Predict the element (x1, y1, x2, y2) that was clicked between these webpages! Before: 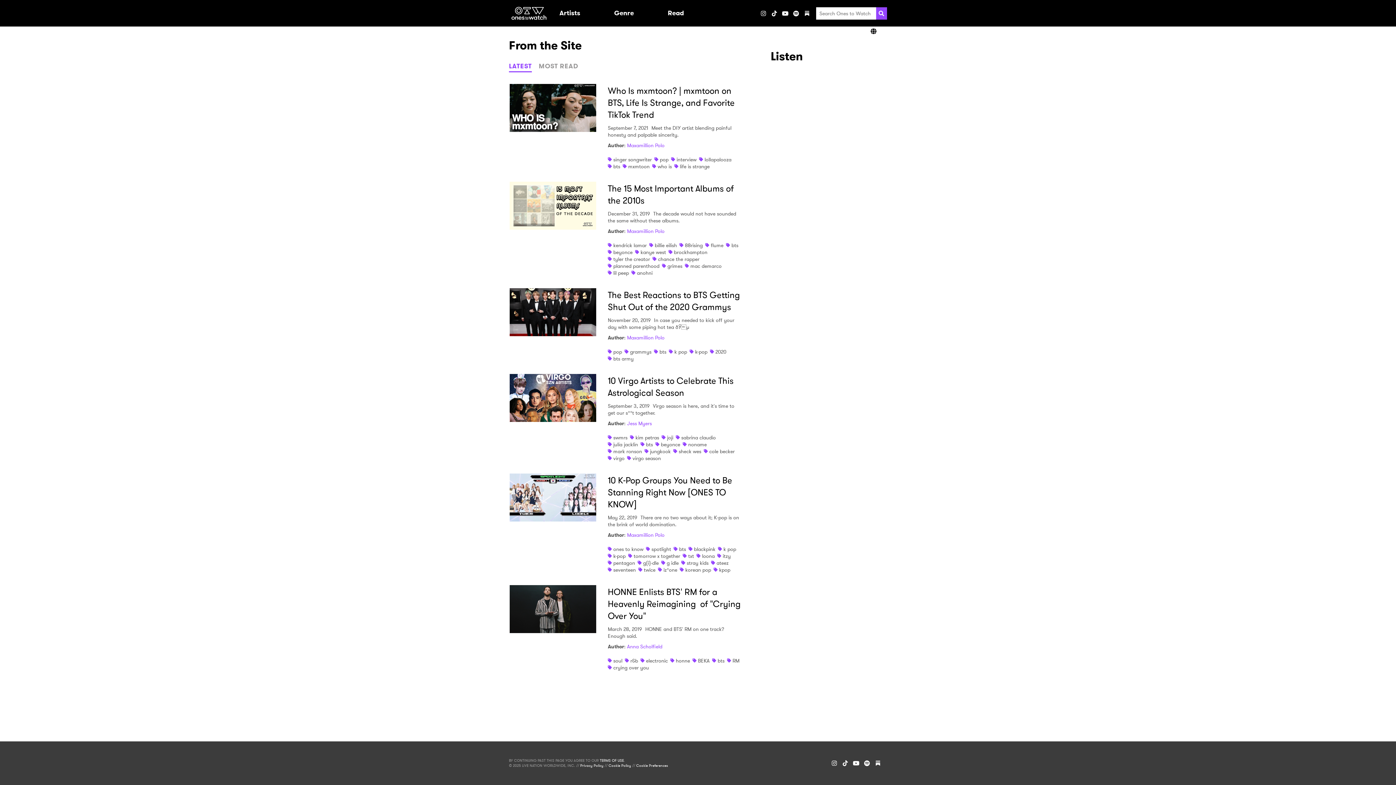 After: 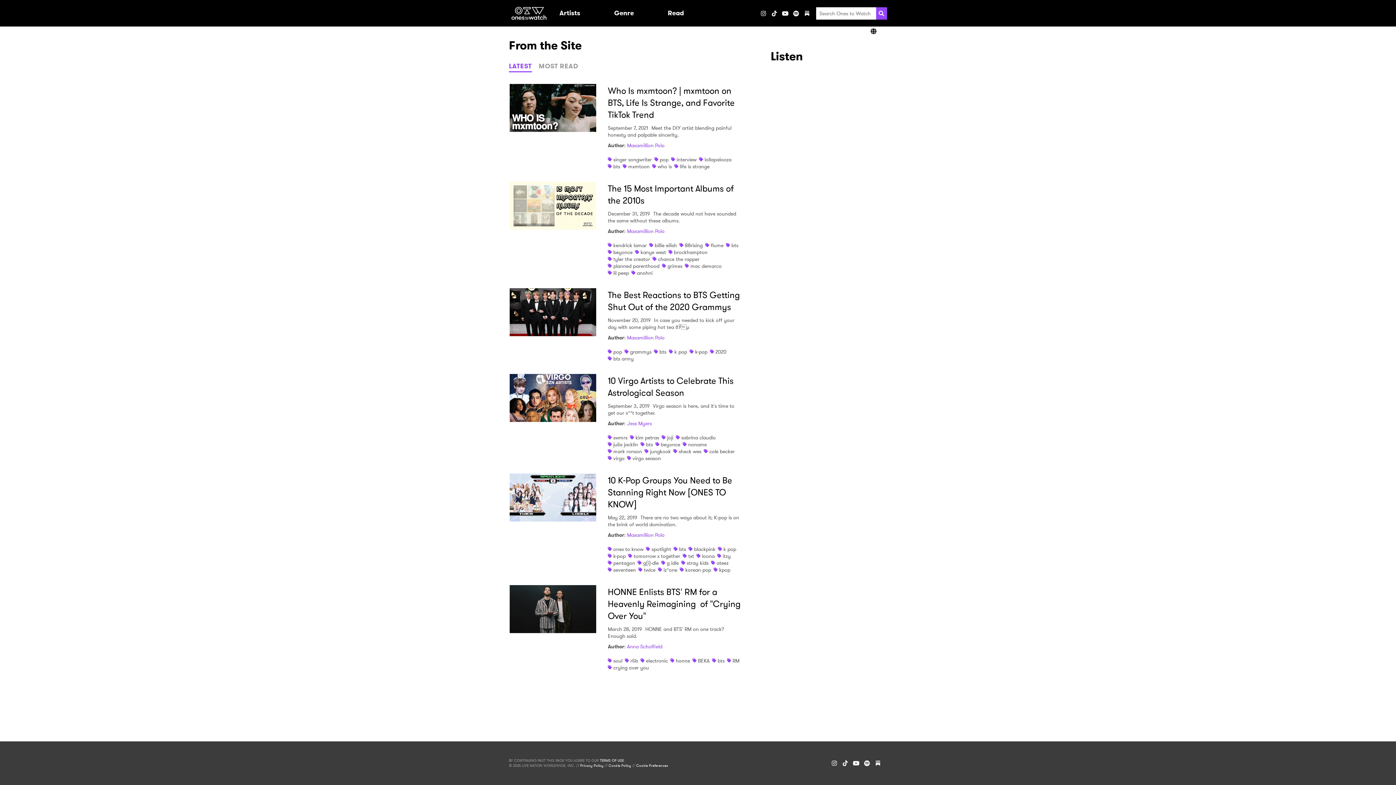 Action: bbox: (769, 7, 780, 18) label: TikTok